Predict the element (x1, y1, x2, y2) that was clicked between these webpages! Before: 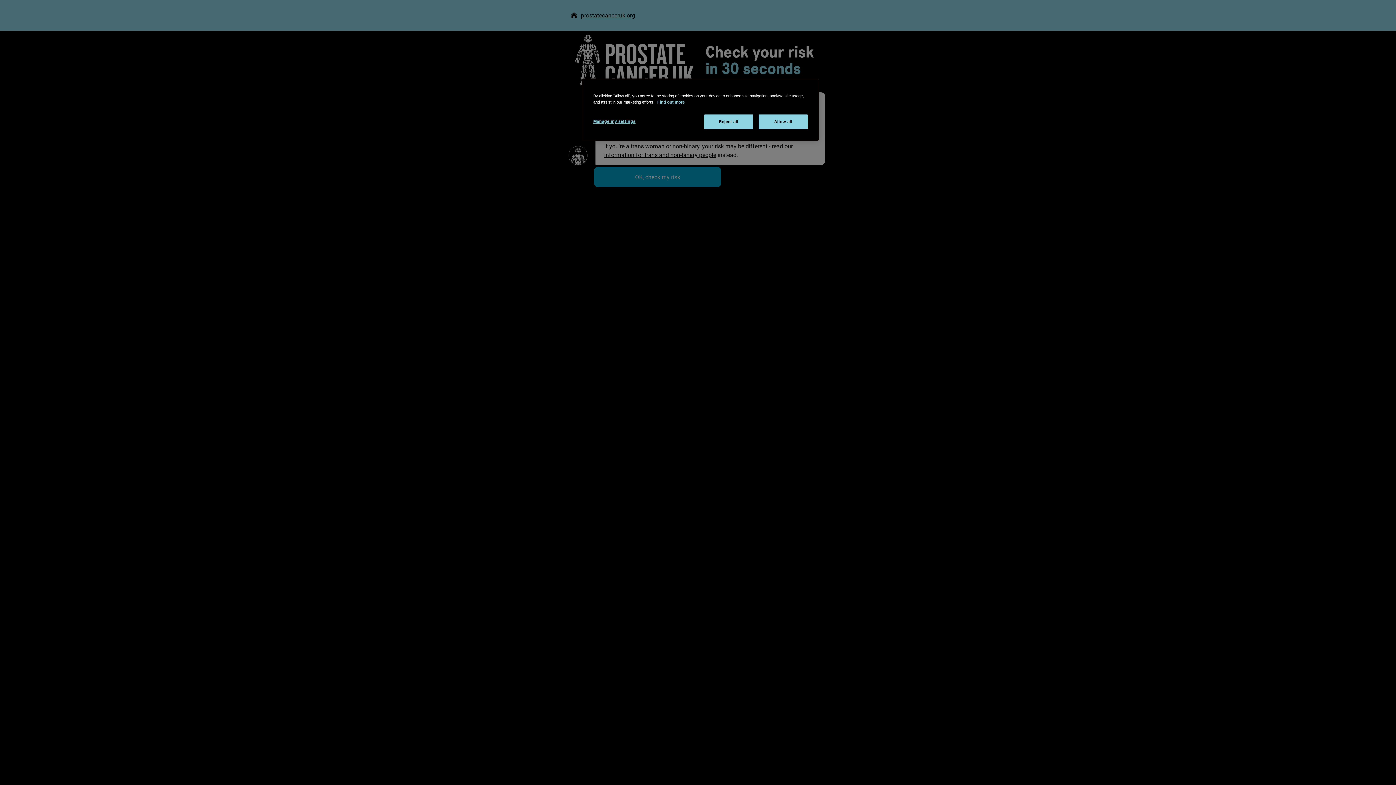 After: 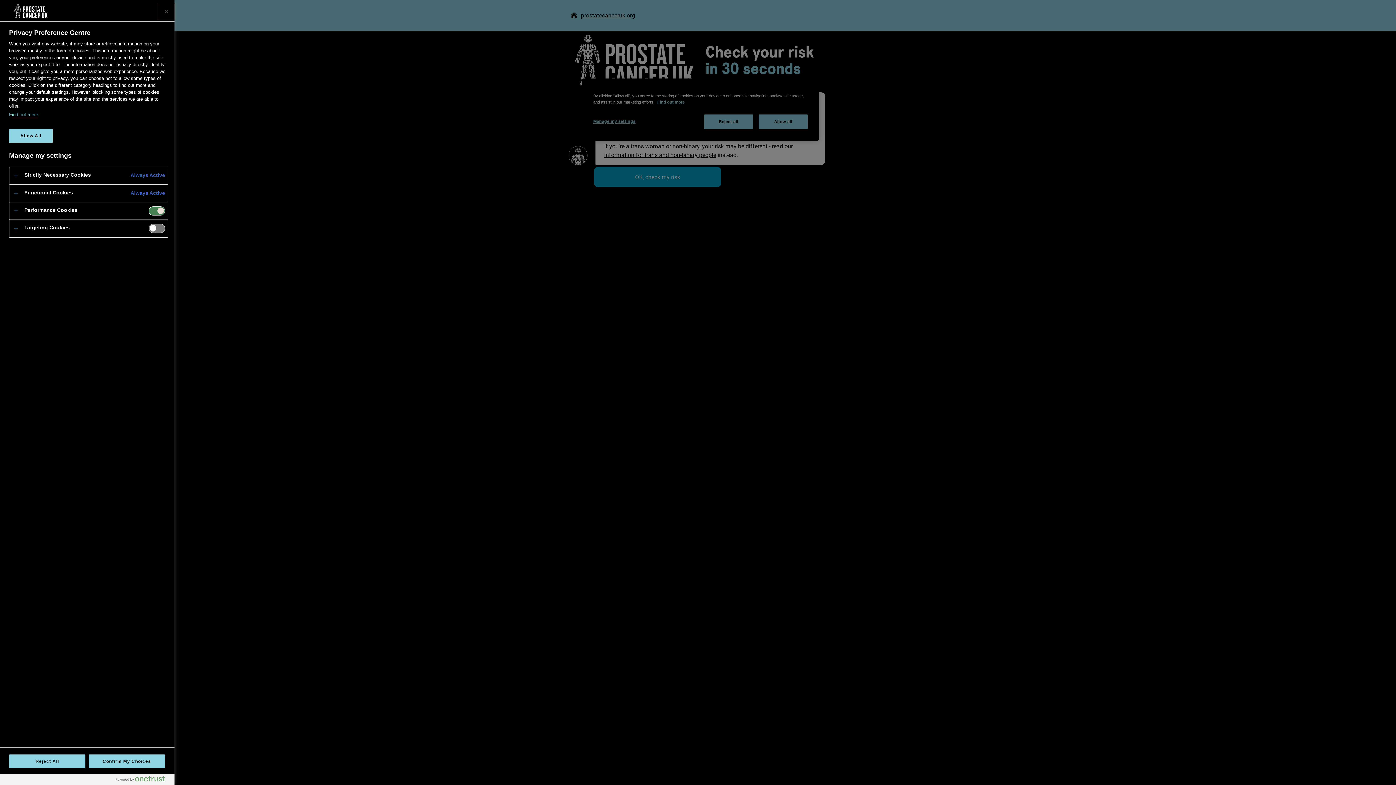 Action: bbox: (593, 114, 642, 128) label: Manage my settings